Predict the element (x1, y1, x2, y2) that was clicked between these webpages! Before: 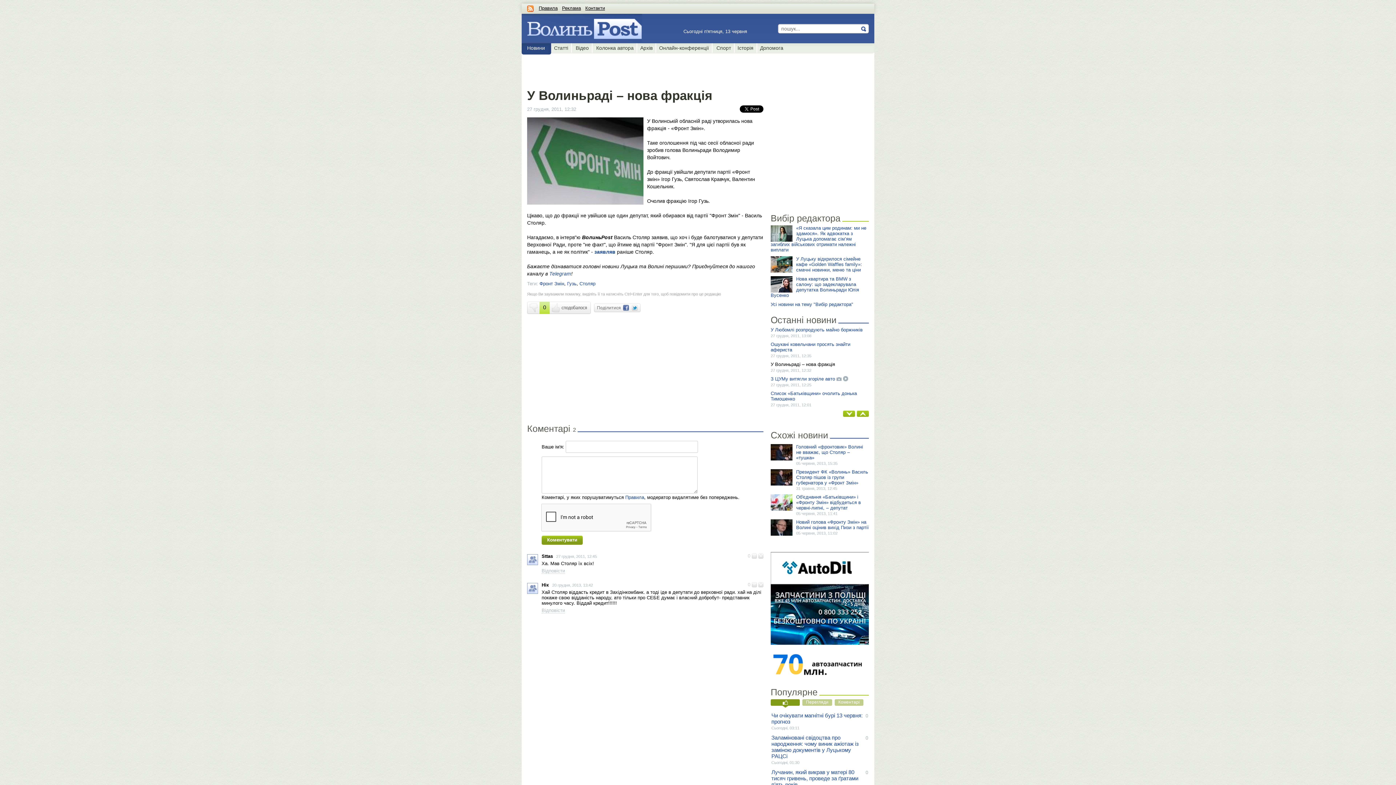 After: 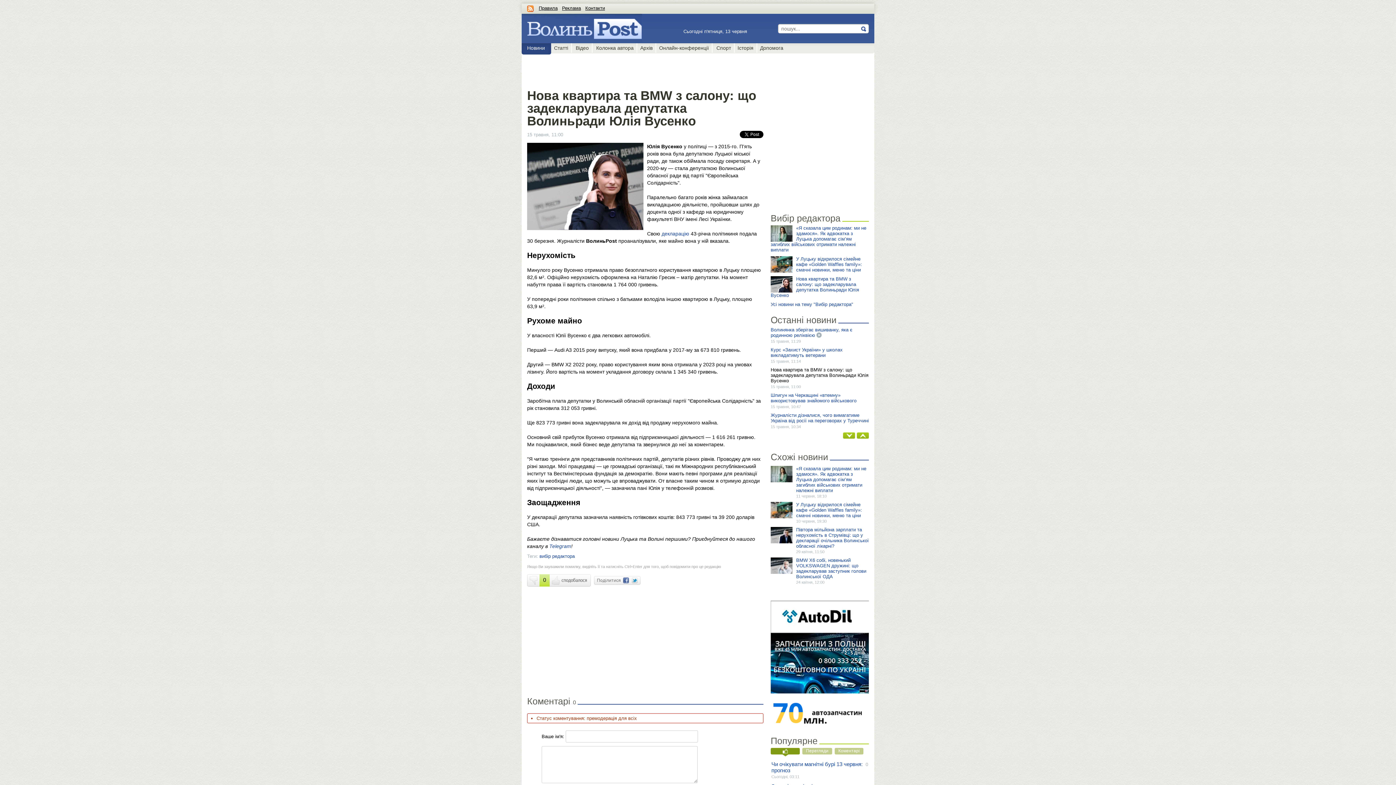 Action: bbox: (770, 276, 859, 298) label: Нова квартира та BMW з салону: що задекларувала депутатка Волиньради Юлія Вусенко